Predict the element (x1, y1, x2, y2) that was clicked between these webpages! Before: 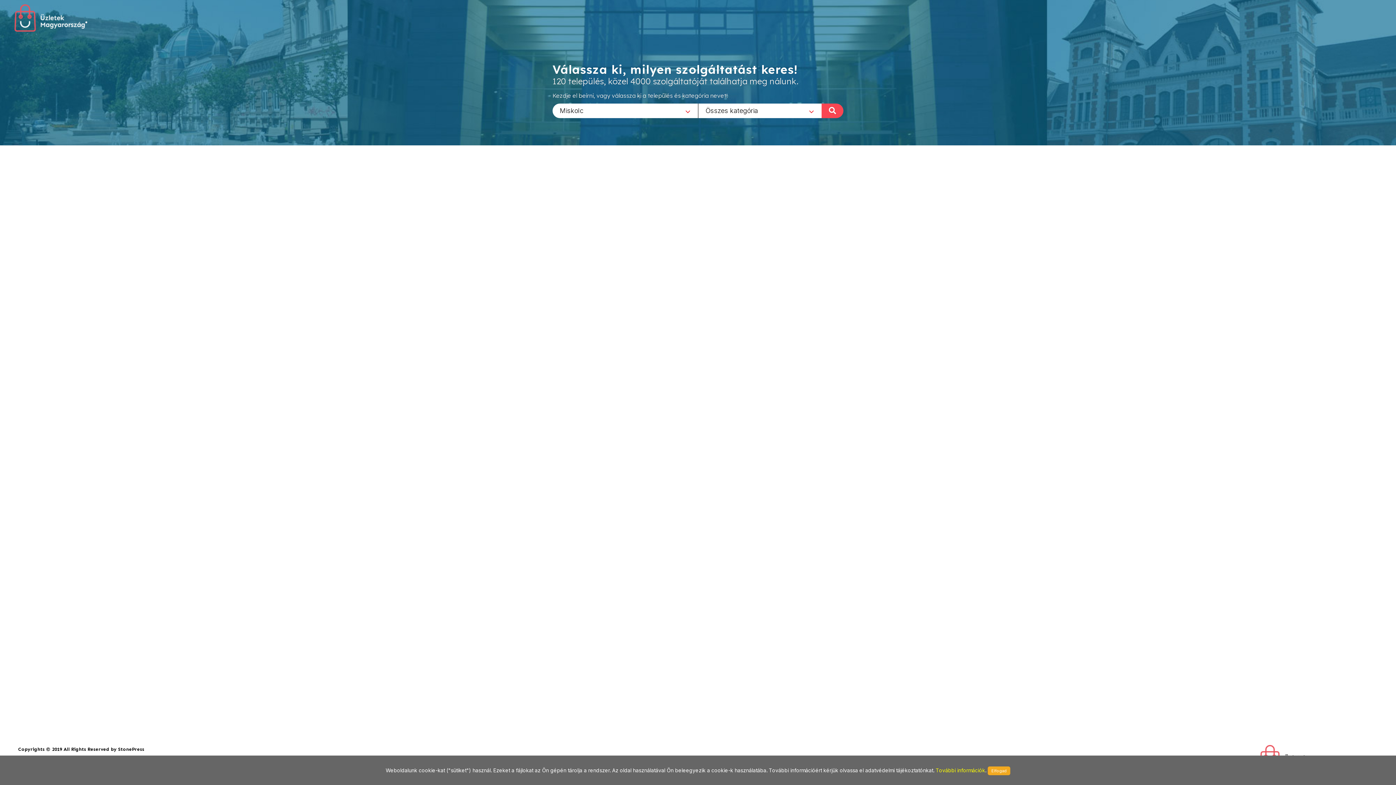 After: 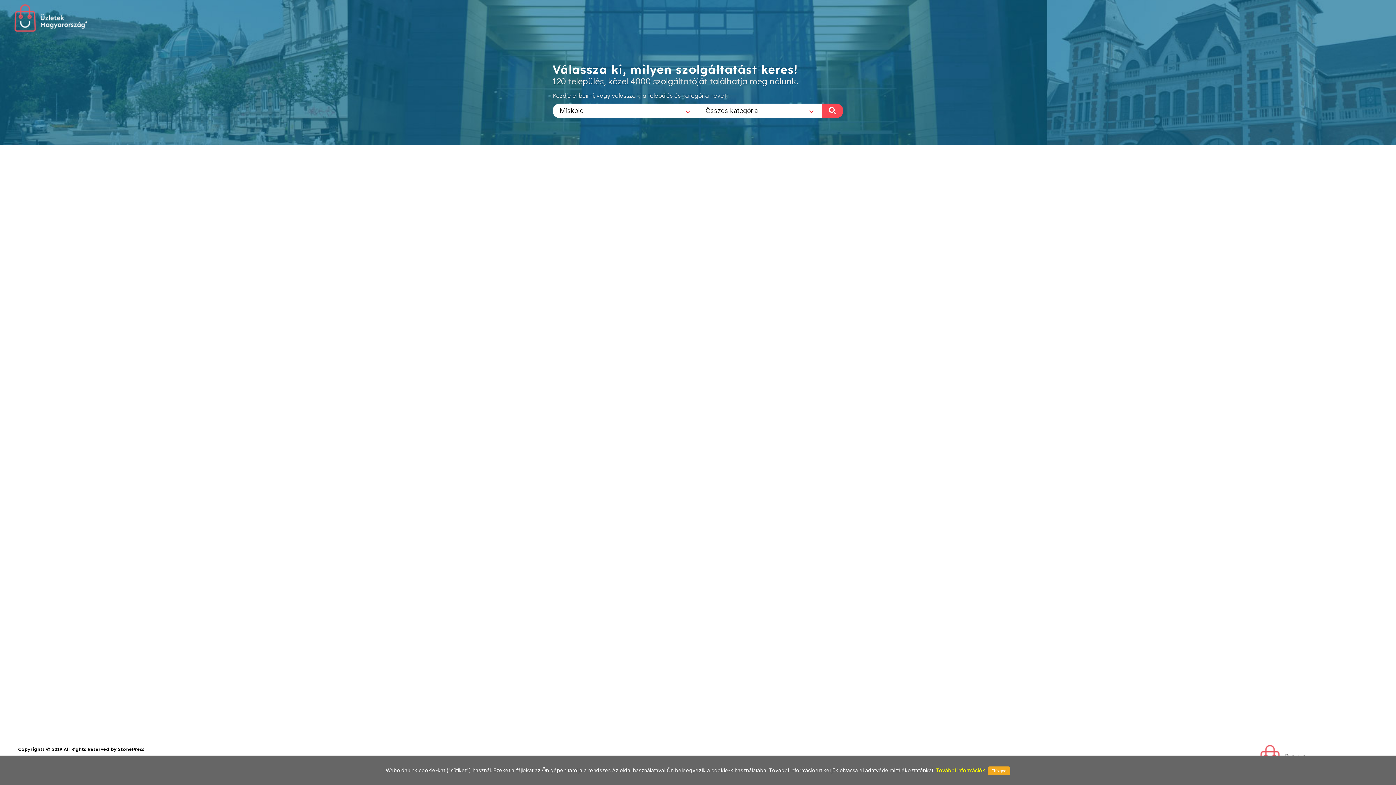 Action: bbox: (936, 767, 985, 773) label: További információk